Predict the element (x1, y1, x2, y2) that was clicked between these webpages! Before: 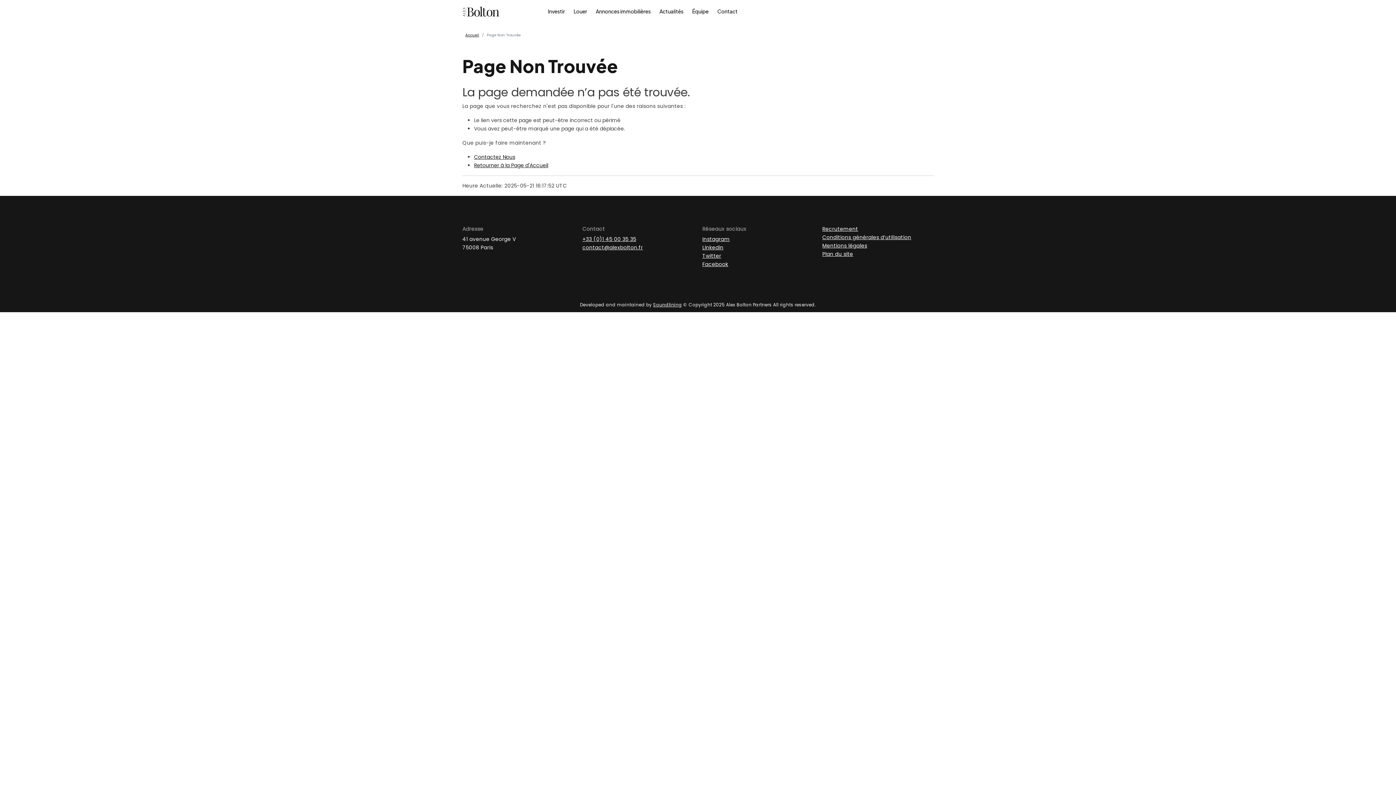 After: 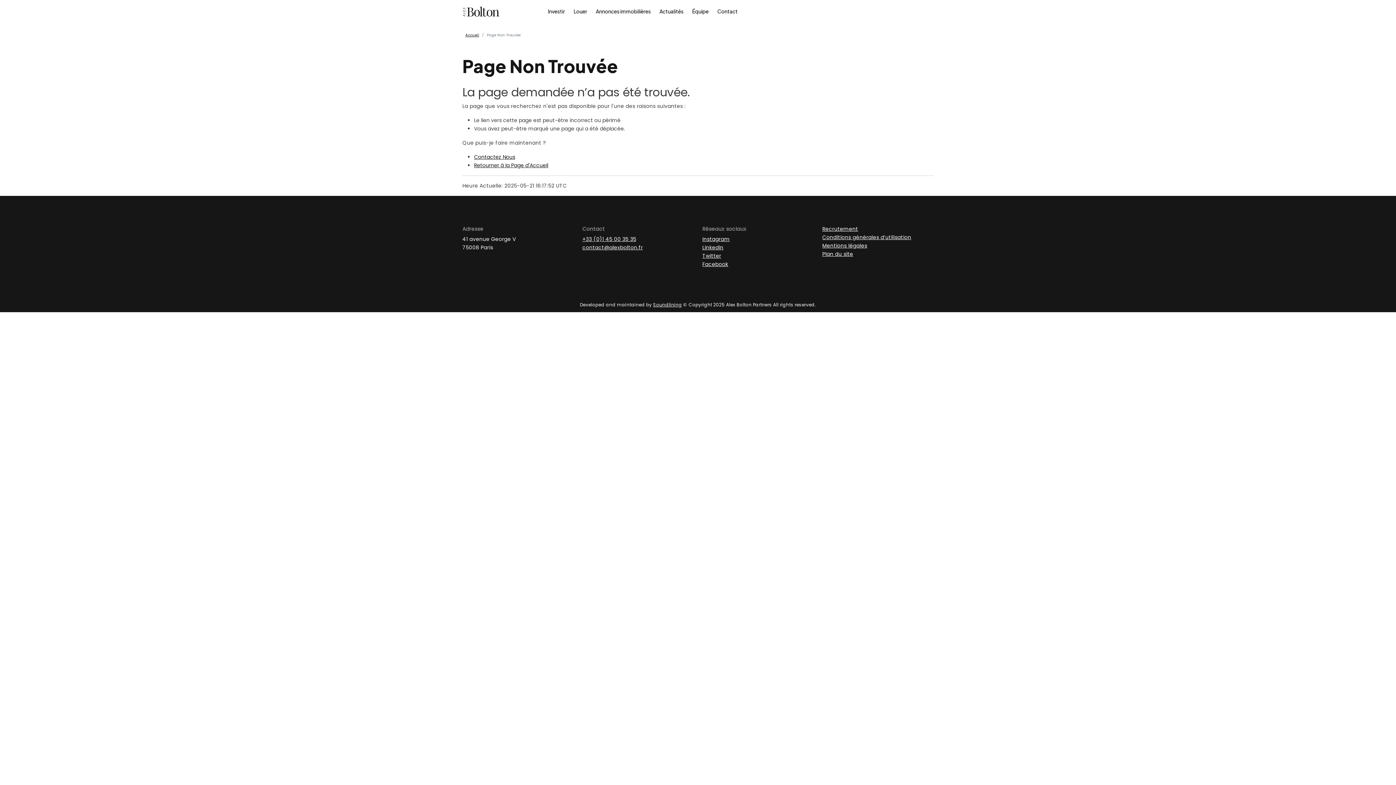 Action: bbox: (702, 235, 730, 242) label: Instagram